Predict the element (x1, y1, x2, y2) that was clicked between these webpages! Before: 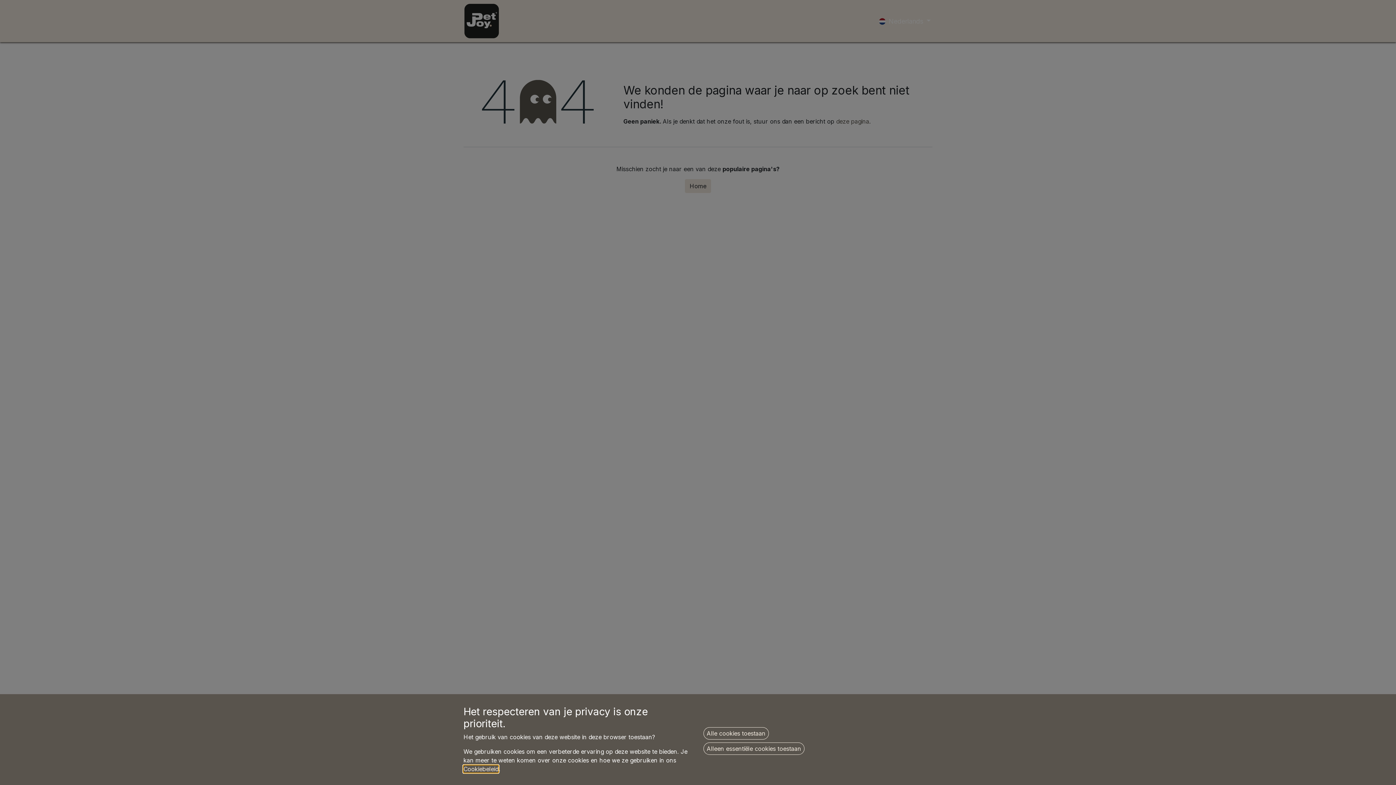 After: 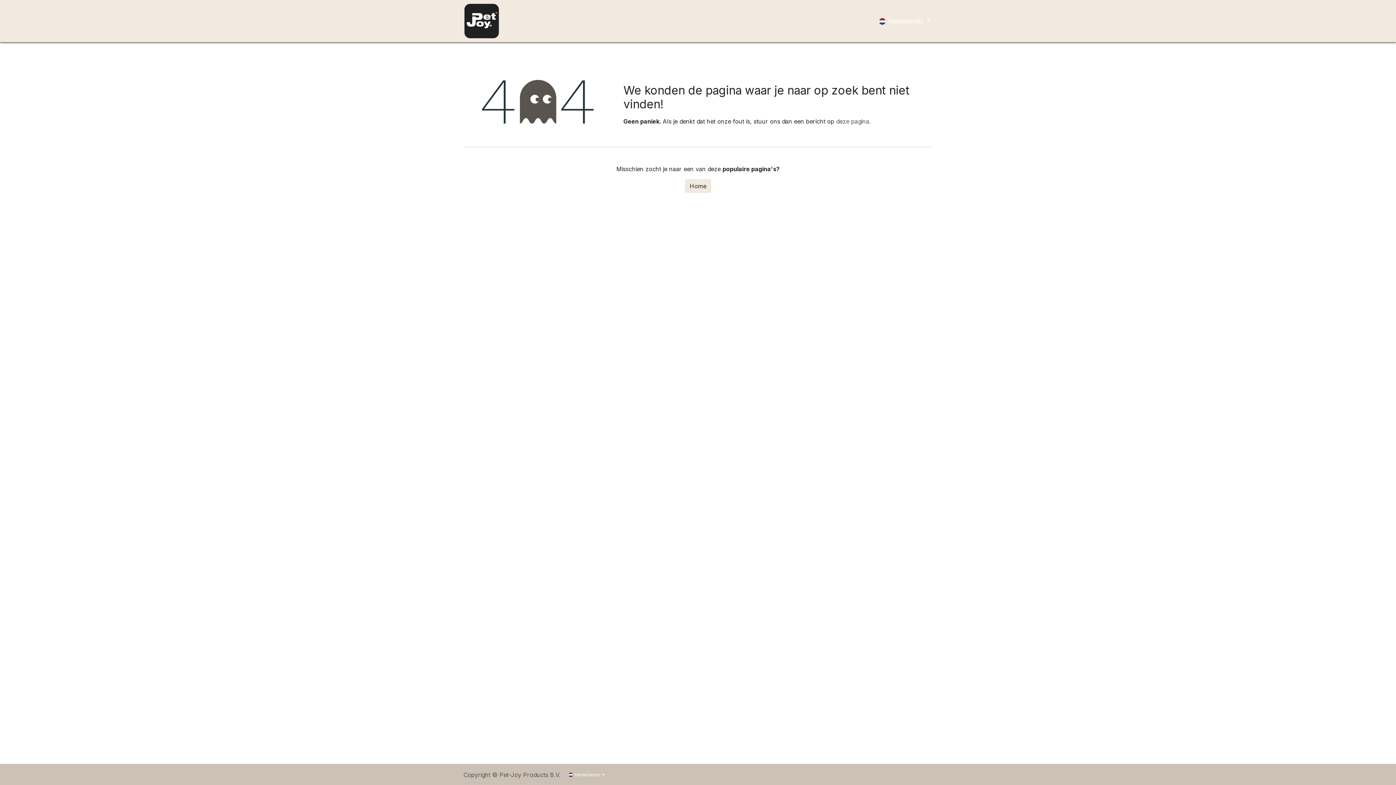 Action: bbox: (703, 742, 804, 755) label: Alleen essentiële cookies toestaan